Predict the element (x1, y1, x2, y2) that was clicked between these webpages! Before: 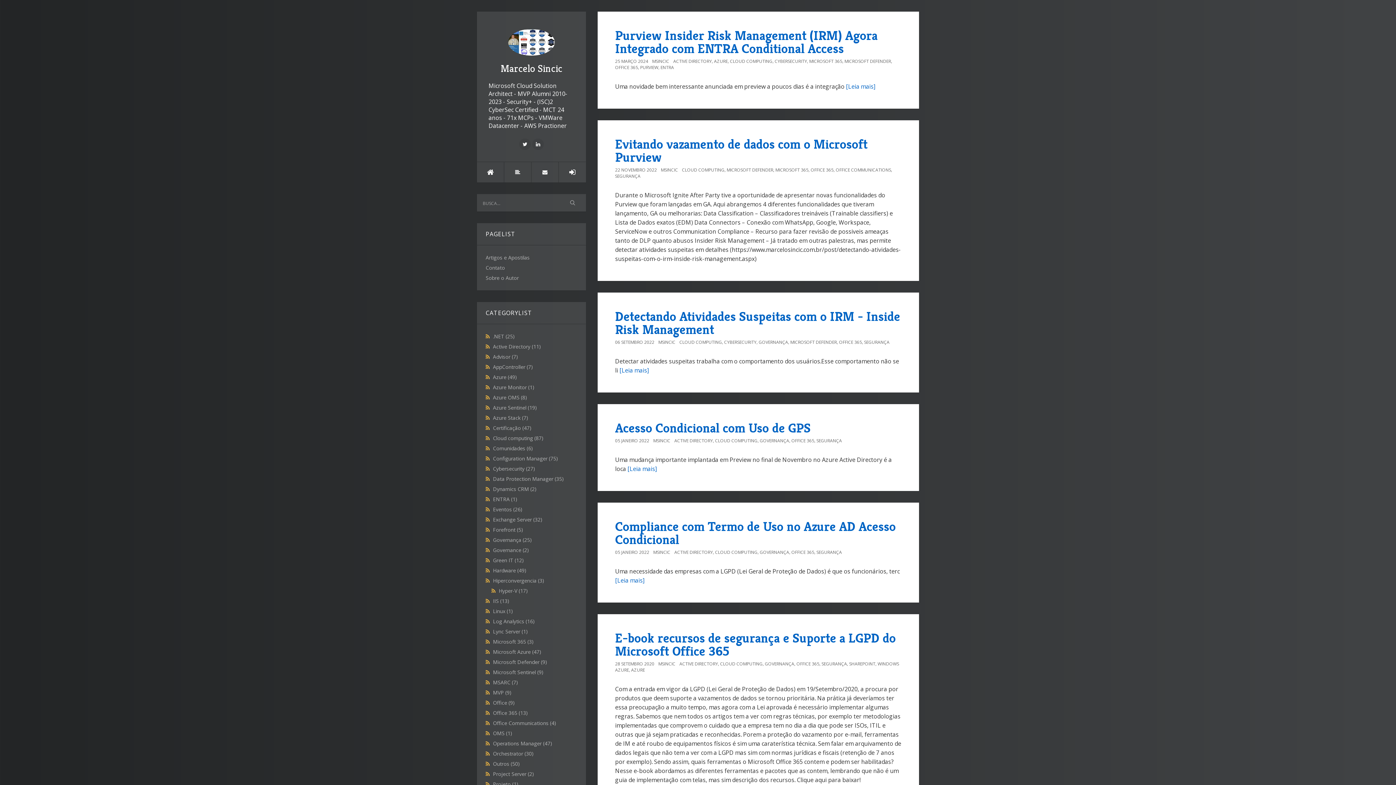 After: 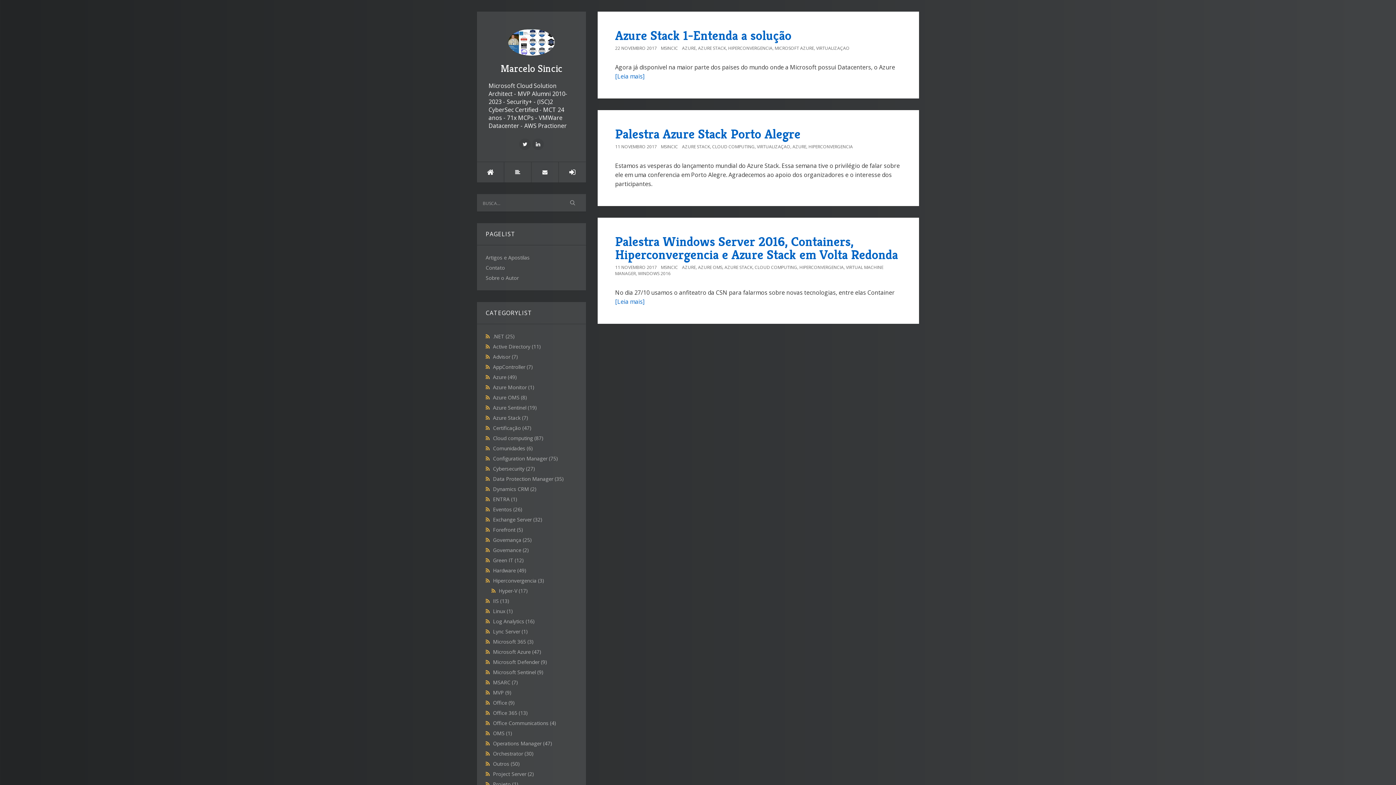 Action: bbox: (493, 577, 544, 584) label: Hiperconvergencia (3)